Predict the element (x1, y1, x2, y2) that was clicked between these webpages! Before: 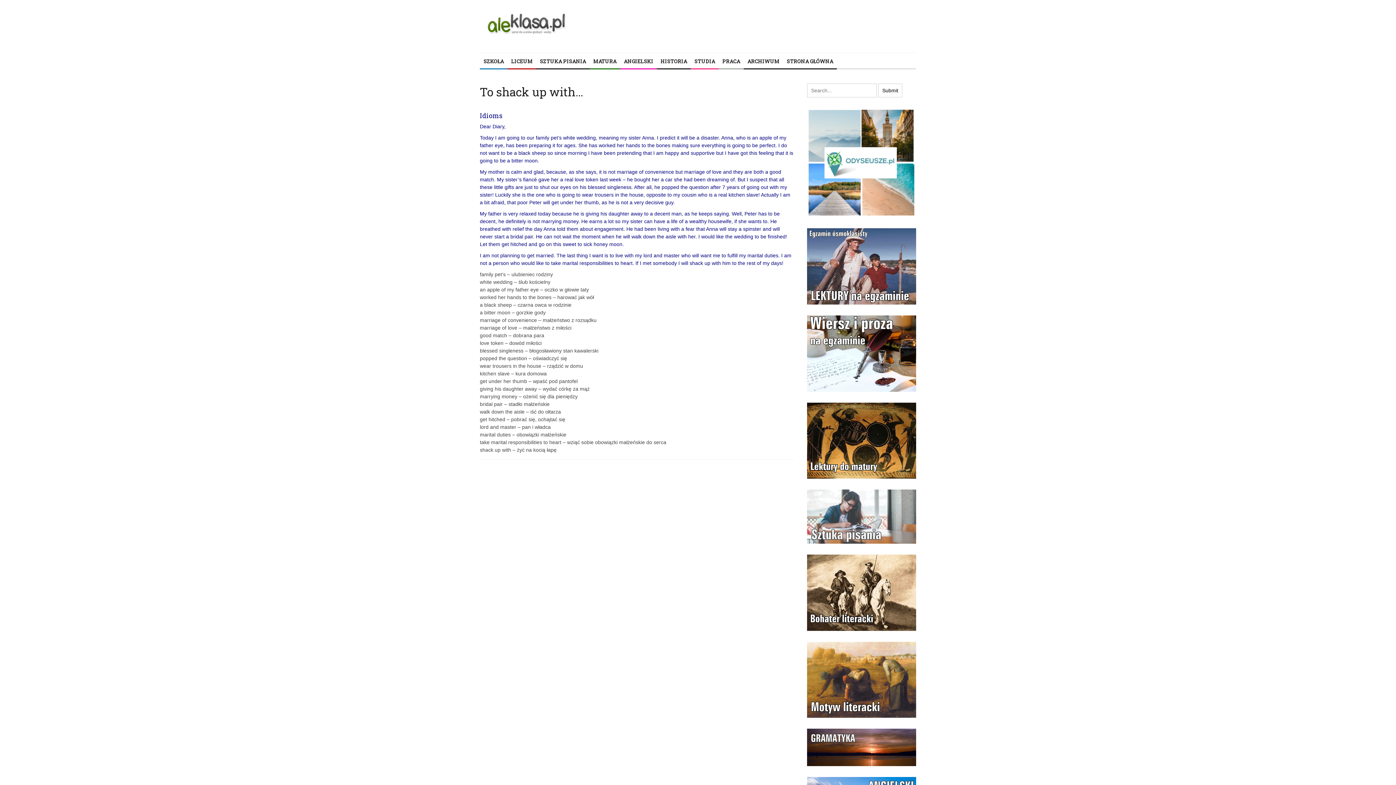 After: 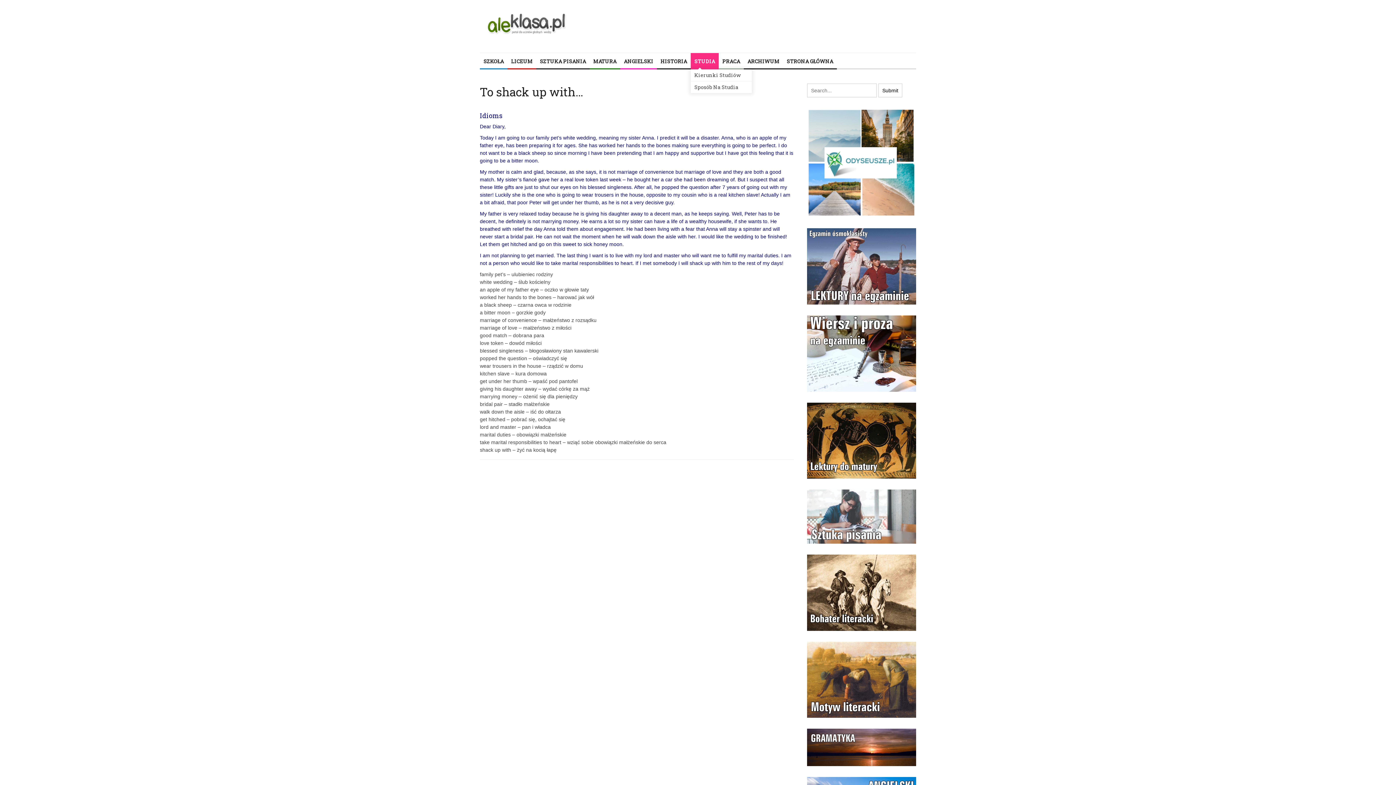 Action: label: STUDIA bbox: (690, 53, 718, 69)